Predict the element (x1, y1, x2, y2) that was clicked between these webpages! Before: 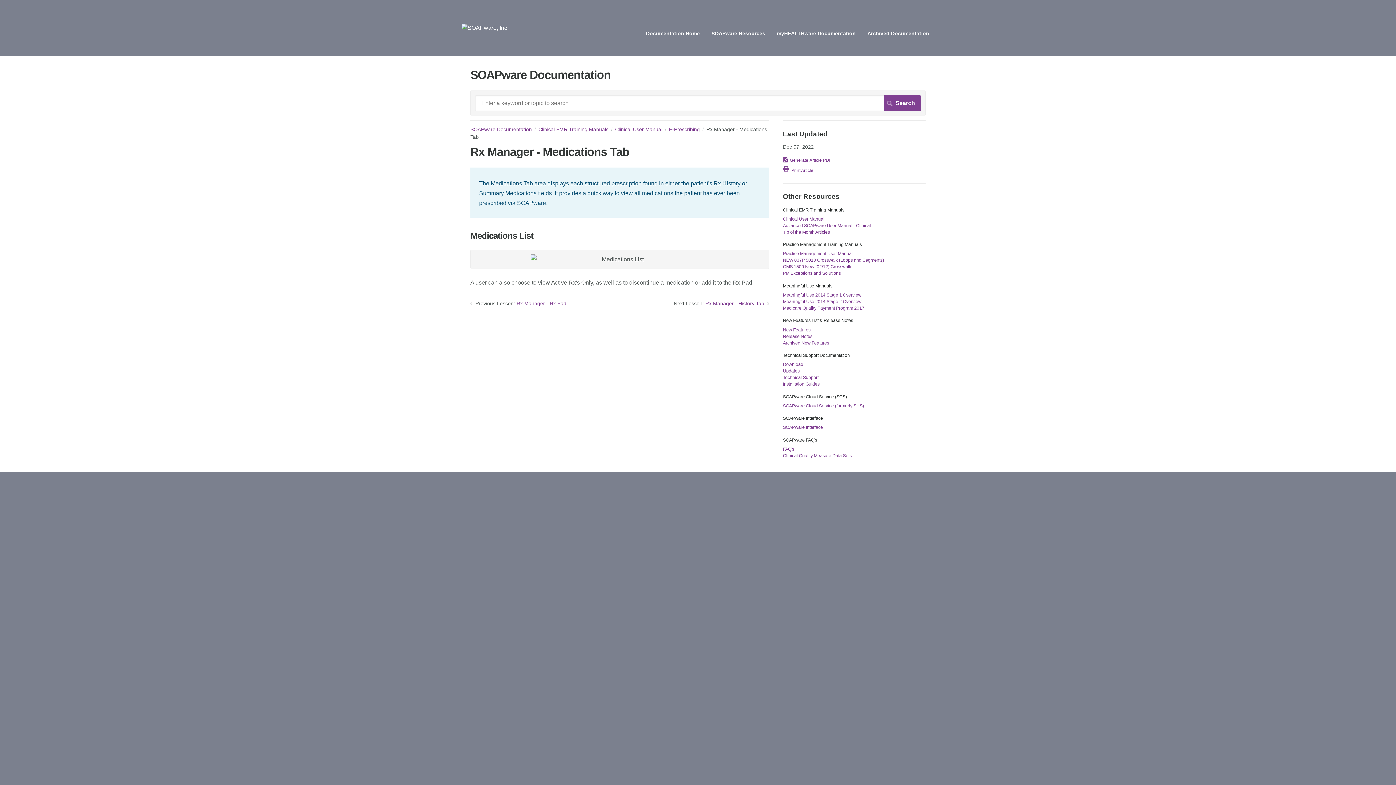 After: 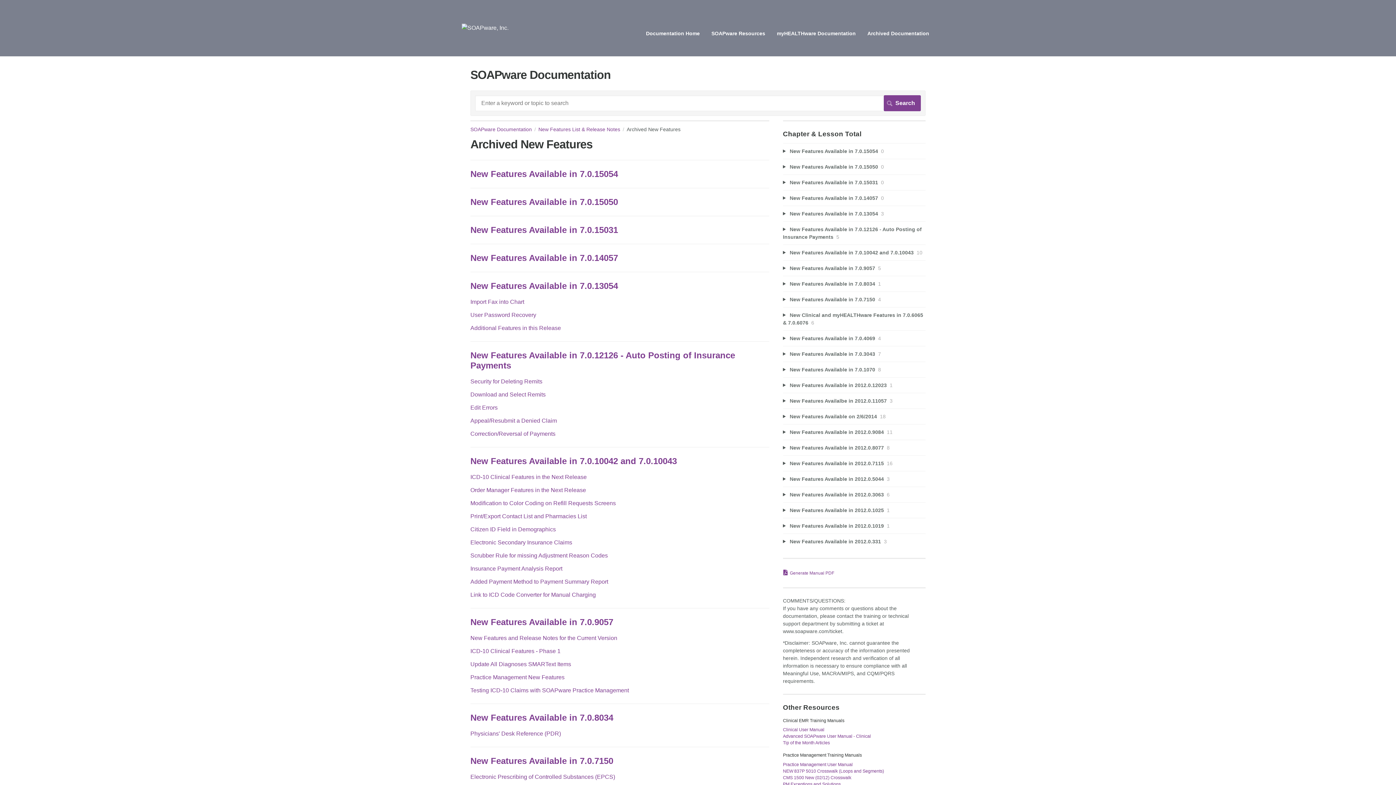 Action: bbox: (783, 340, 829, 345) label: Archived New Features